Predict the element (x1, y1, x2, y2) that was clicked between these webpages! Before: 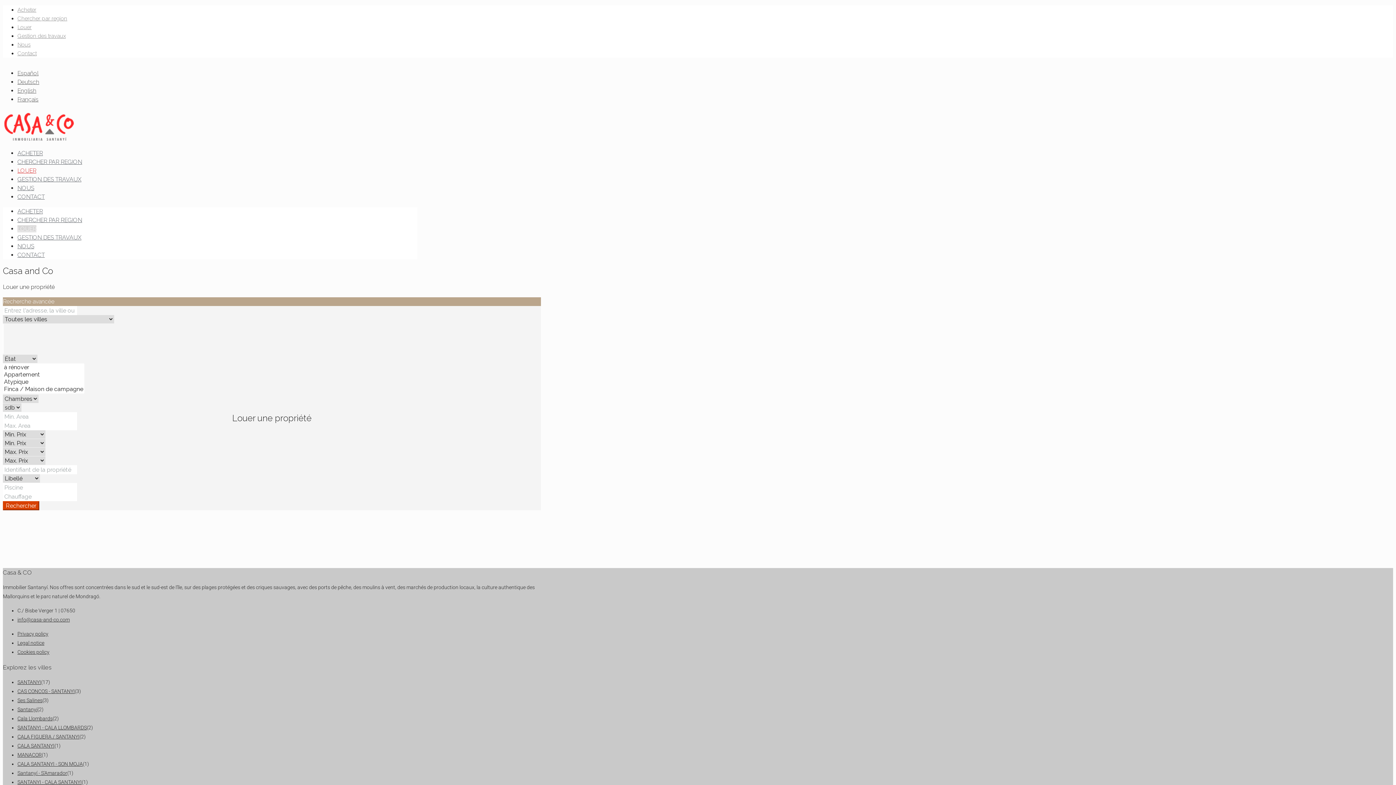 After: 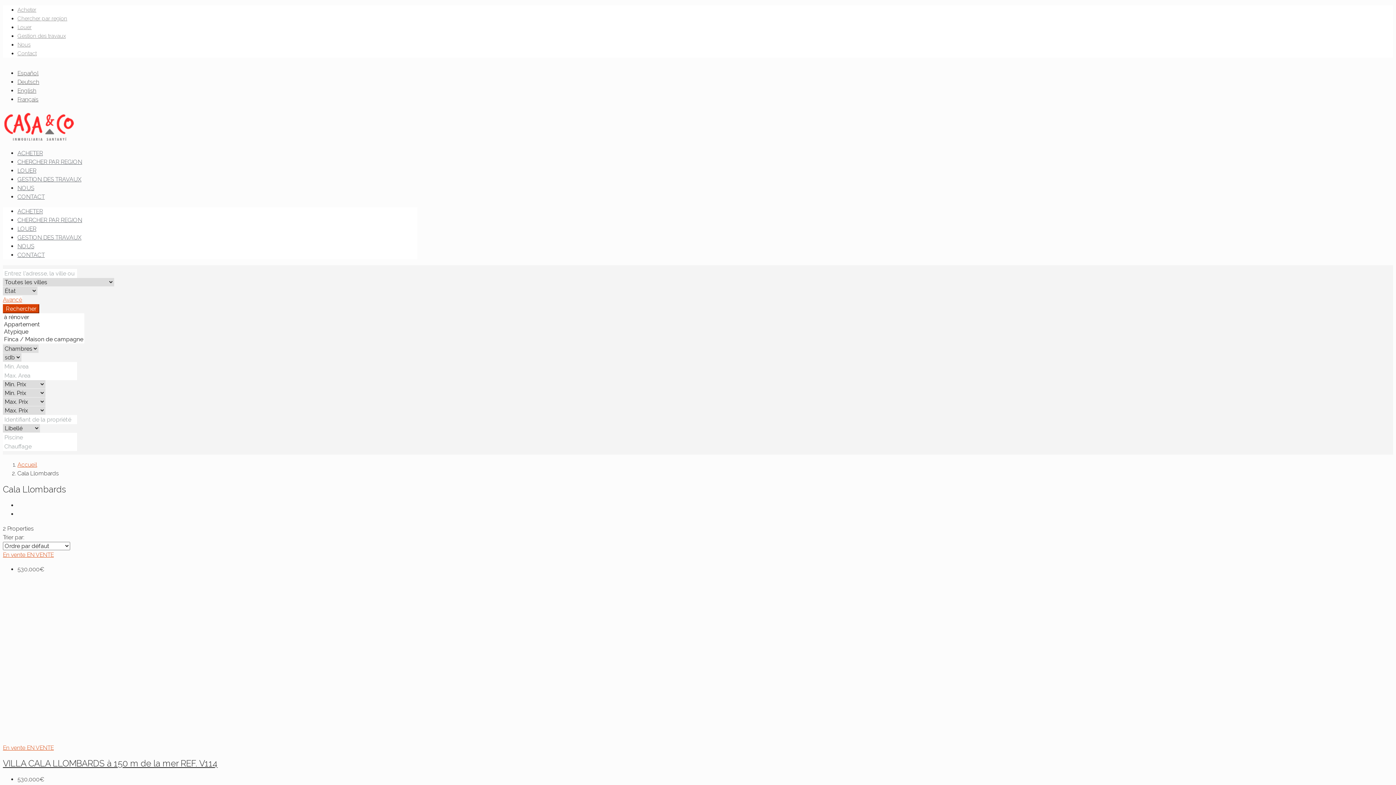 Action: bbox: (17, 716, 52, 721) label: Cala Llombards